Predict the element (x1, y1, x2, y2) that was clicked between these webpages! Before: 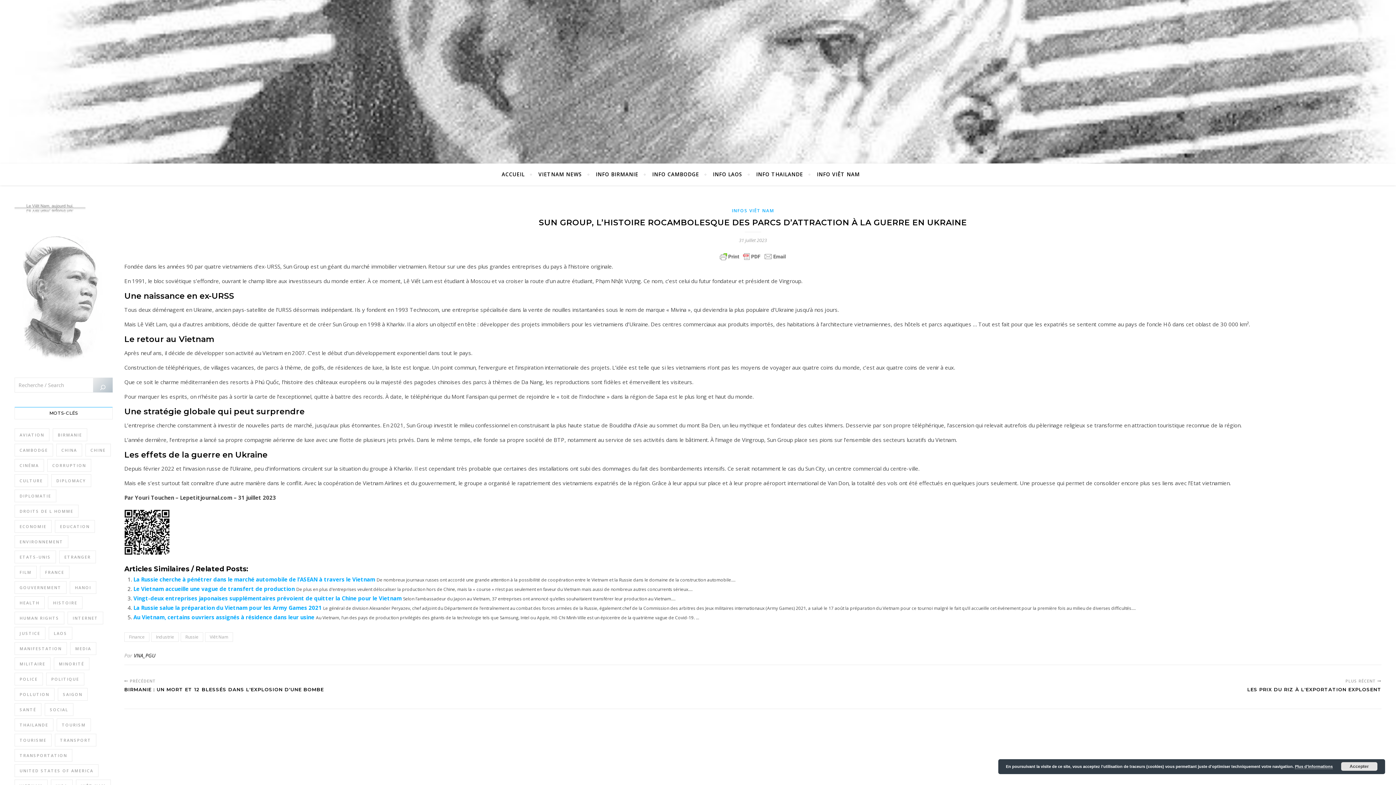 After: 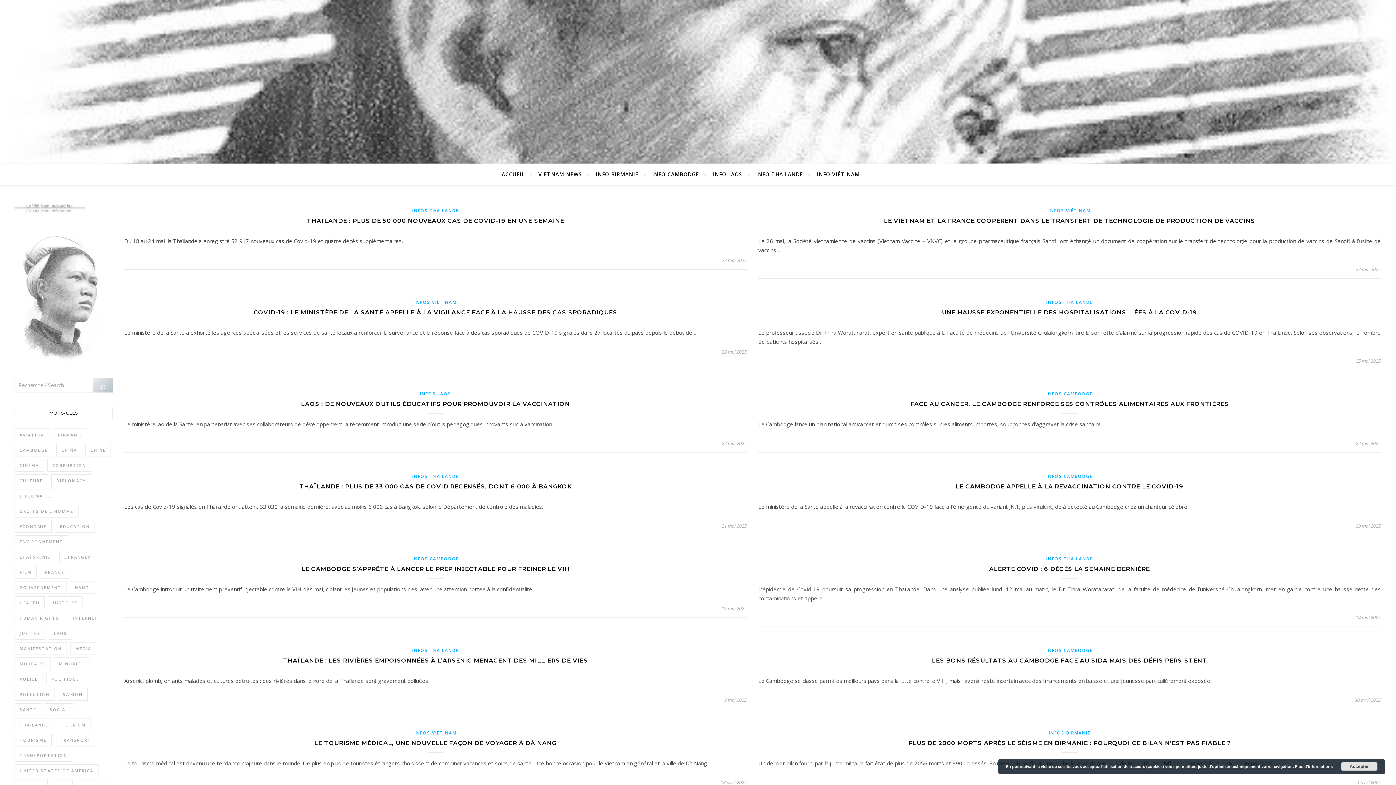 Action: bbox: (14, 703, 41, 716) label: Santé (1 350 éléments)